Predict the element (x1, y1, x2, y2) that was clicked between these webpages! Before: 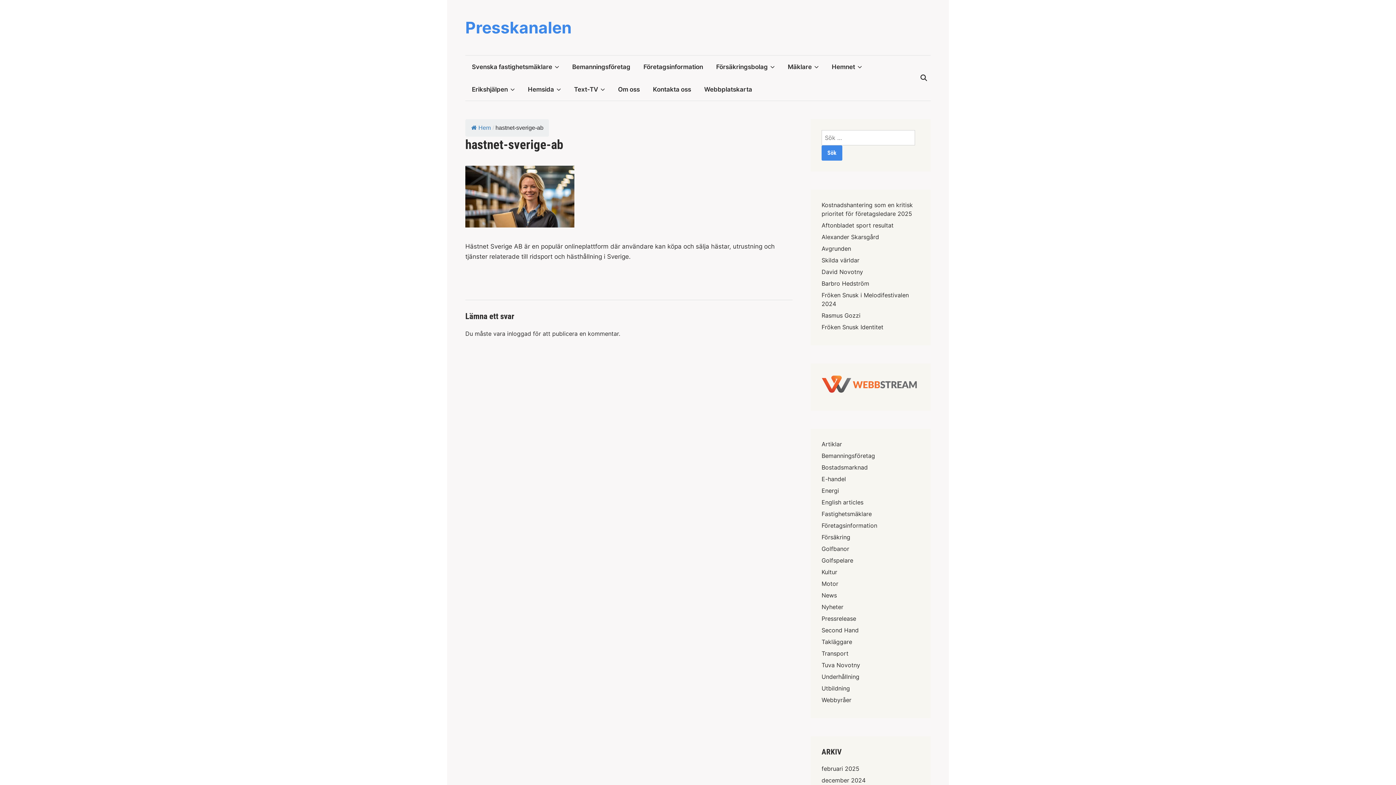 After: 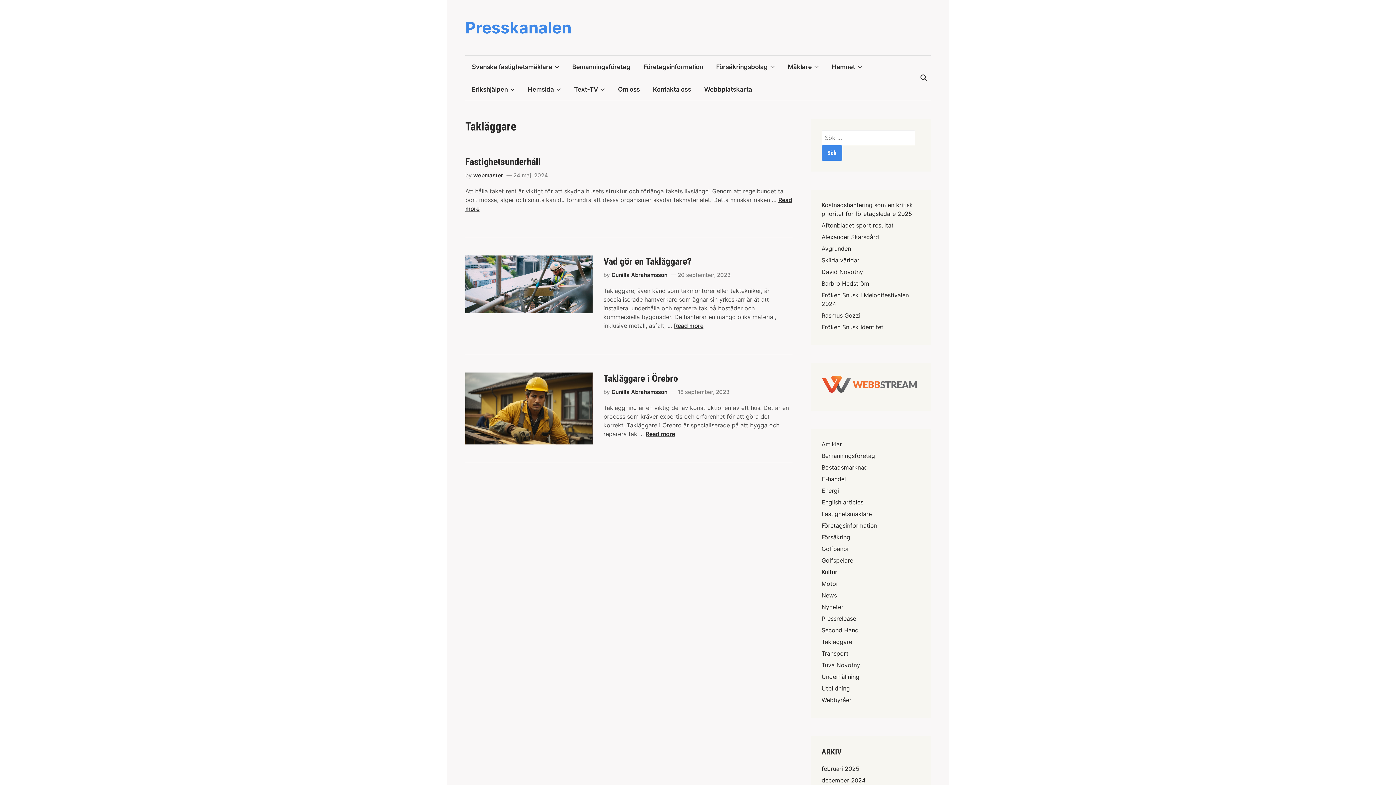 Action: label: Takläggare bbox: (821, 638, 852, 645)